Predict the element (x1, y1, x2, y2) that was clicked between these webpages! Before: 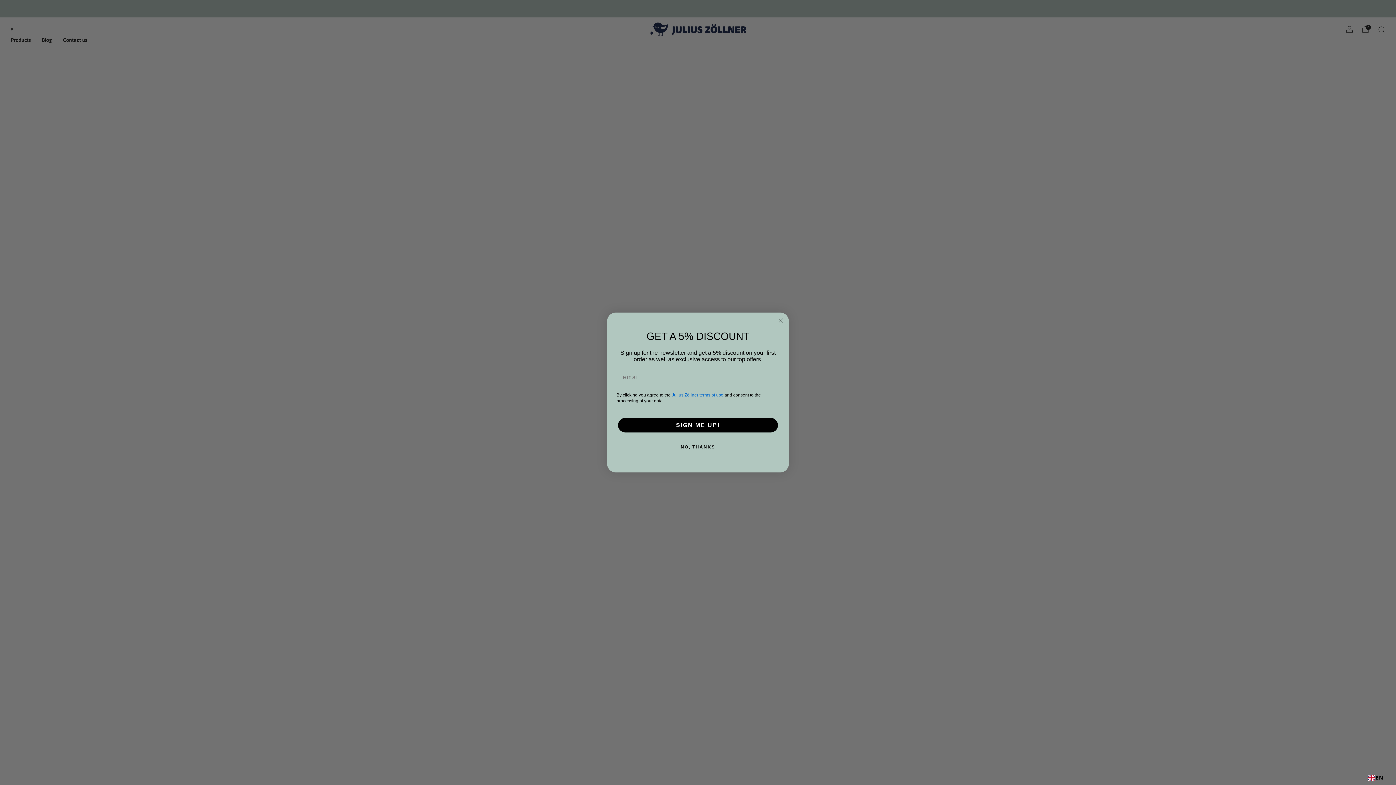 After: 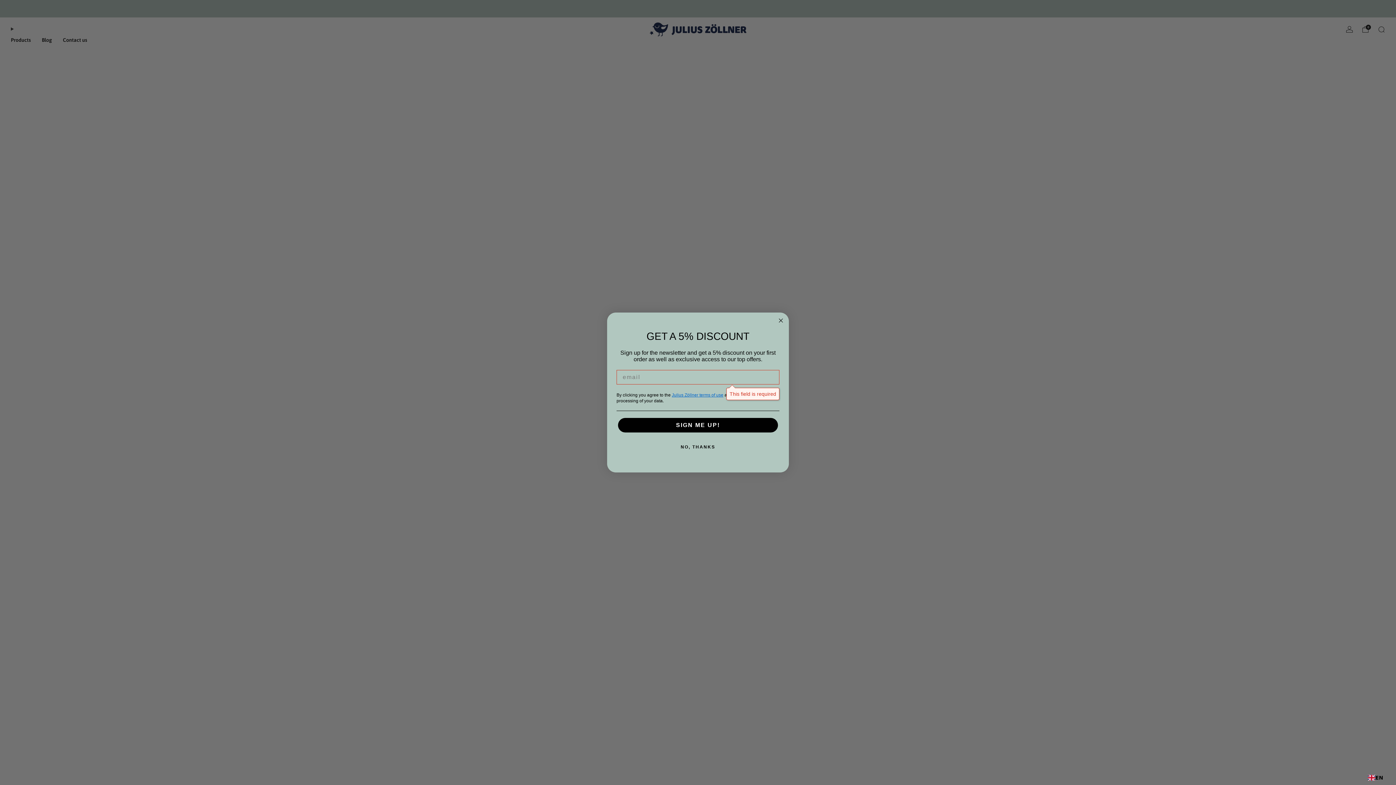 Action: label: SIGN ME UP! bbox: (618, 419, 778, 434)